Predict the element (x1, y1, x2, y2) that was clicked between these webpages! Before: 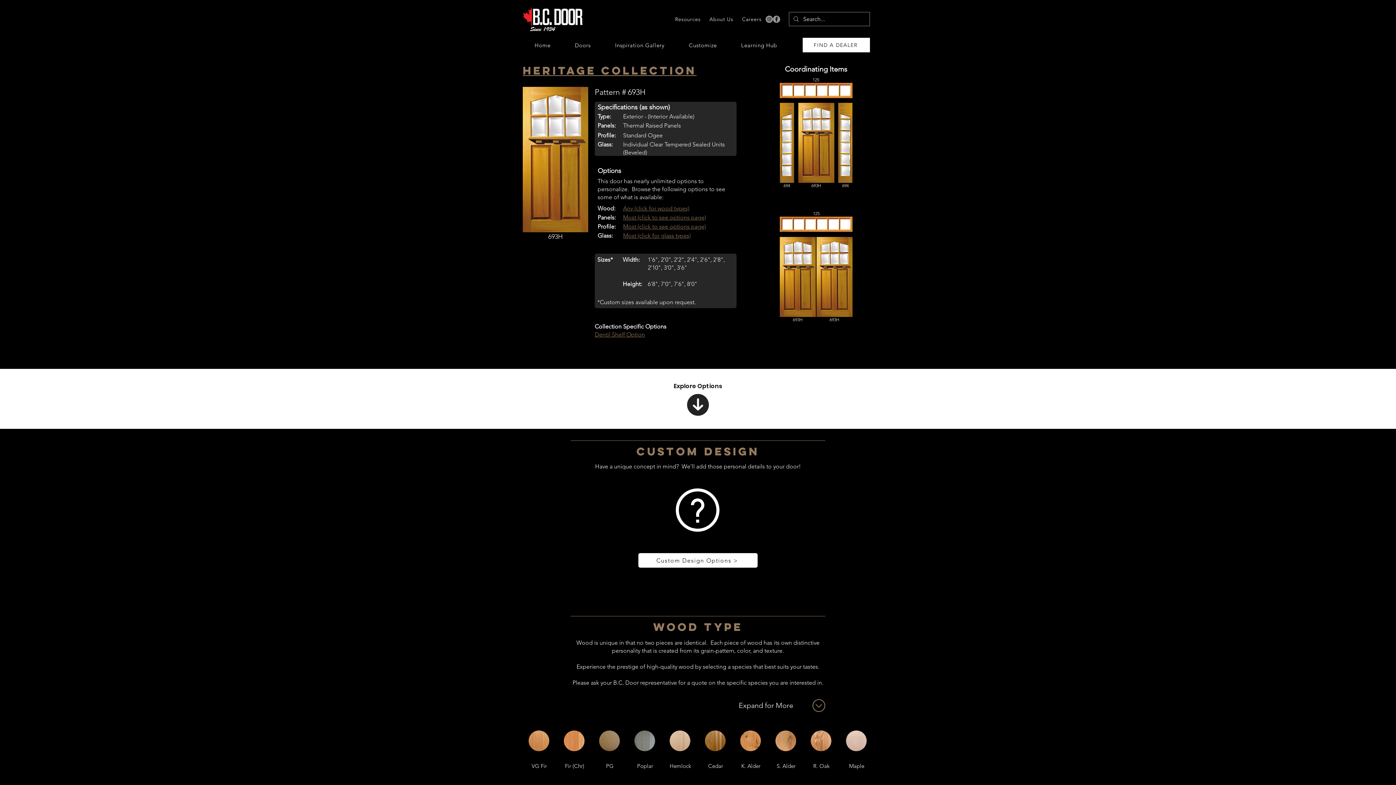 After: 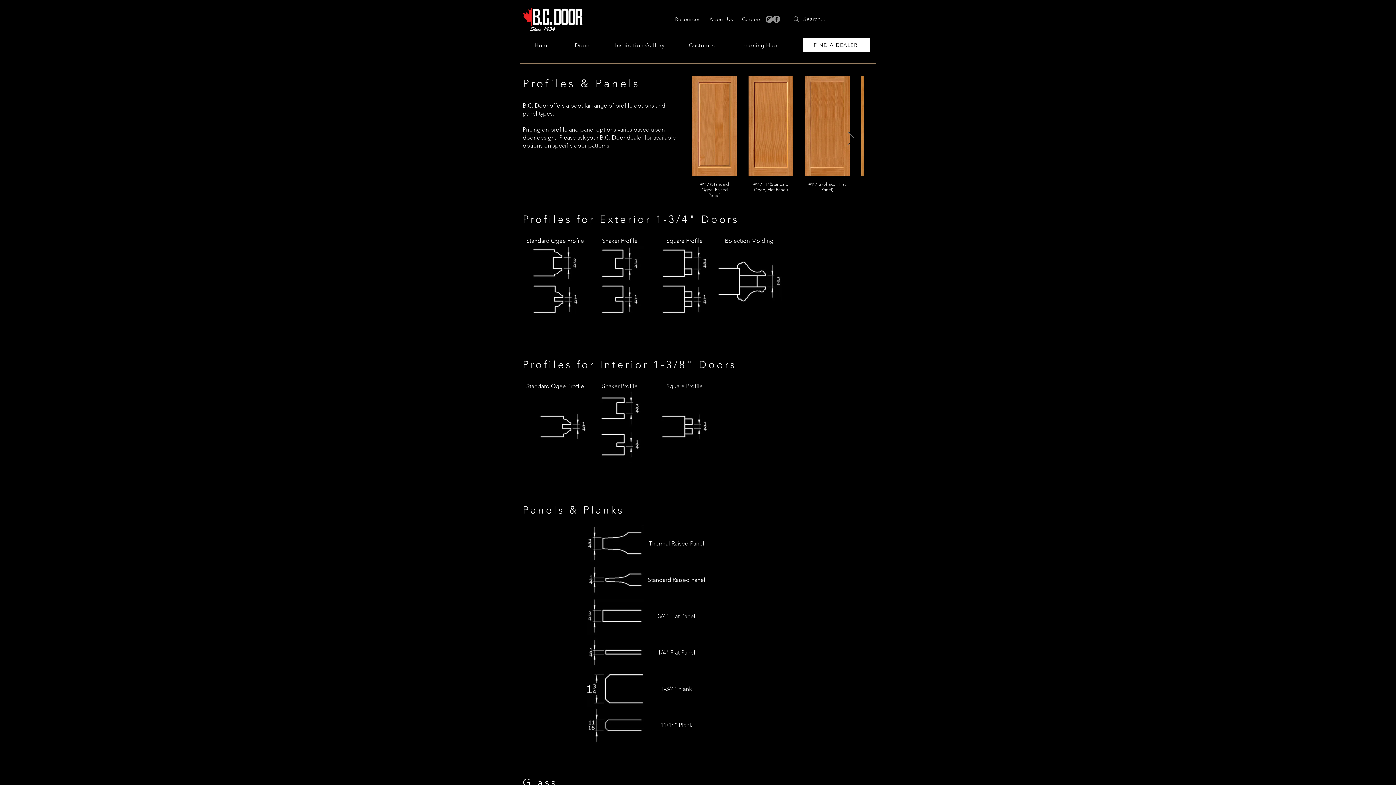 Action: bbox: (623, 214, 706, 221) label: Most (click to see options page)